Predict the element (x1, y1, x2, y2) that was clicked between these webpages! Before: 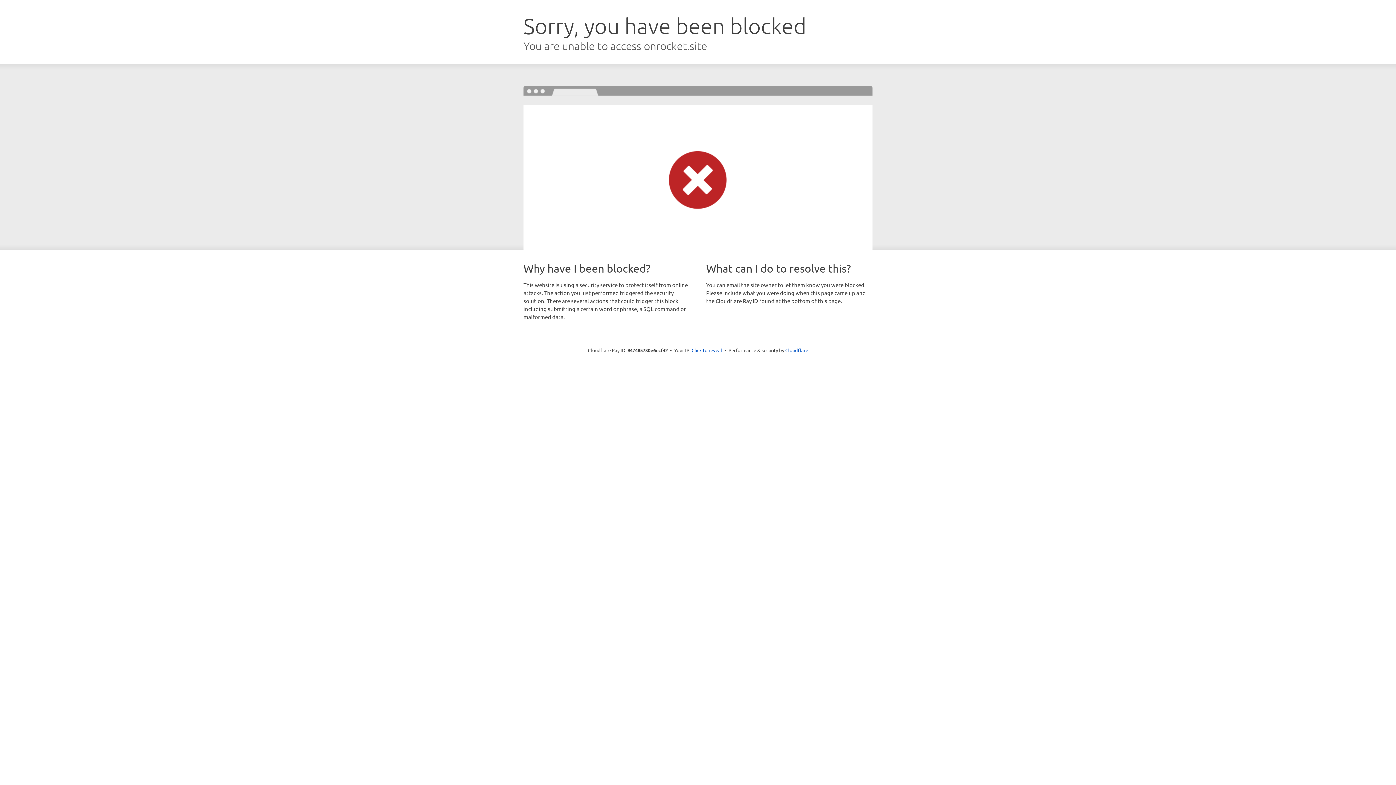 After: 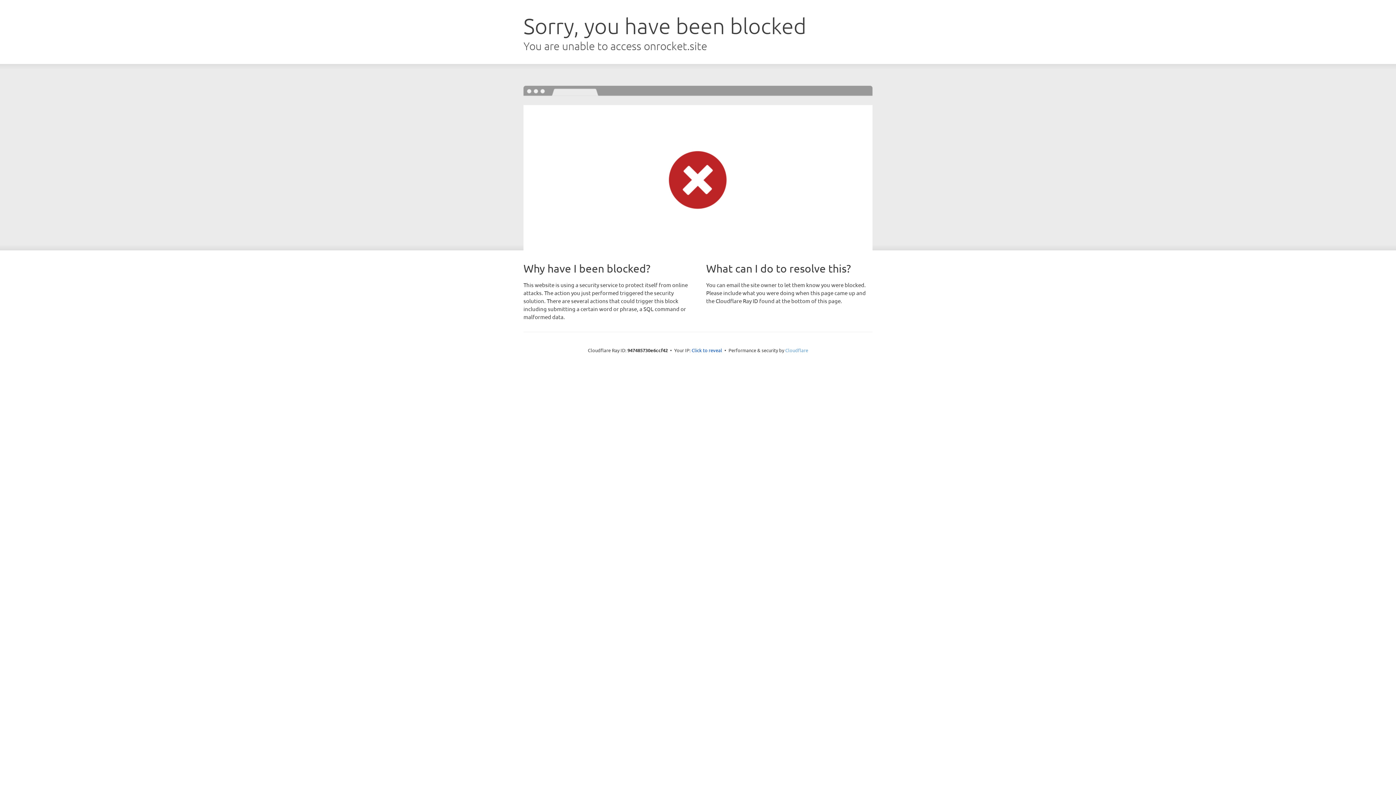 Action: bbox: (785, 347, 808, 353) label: Cloudflare